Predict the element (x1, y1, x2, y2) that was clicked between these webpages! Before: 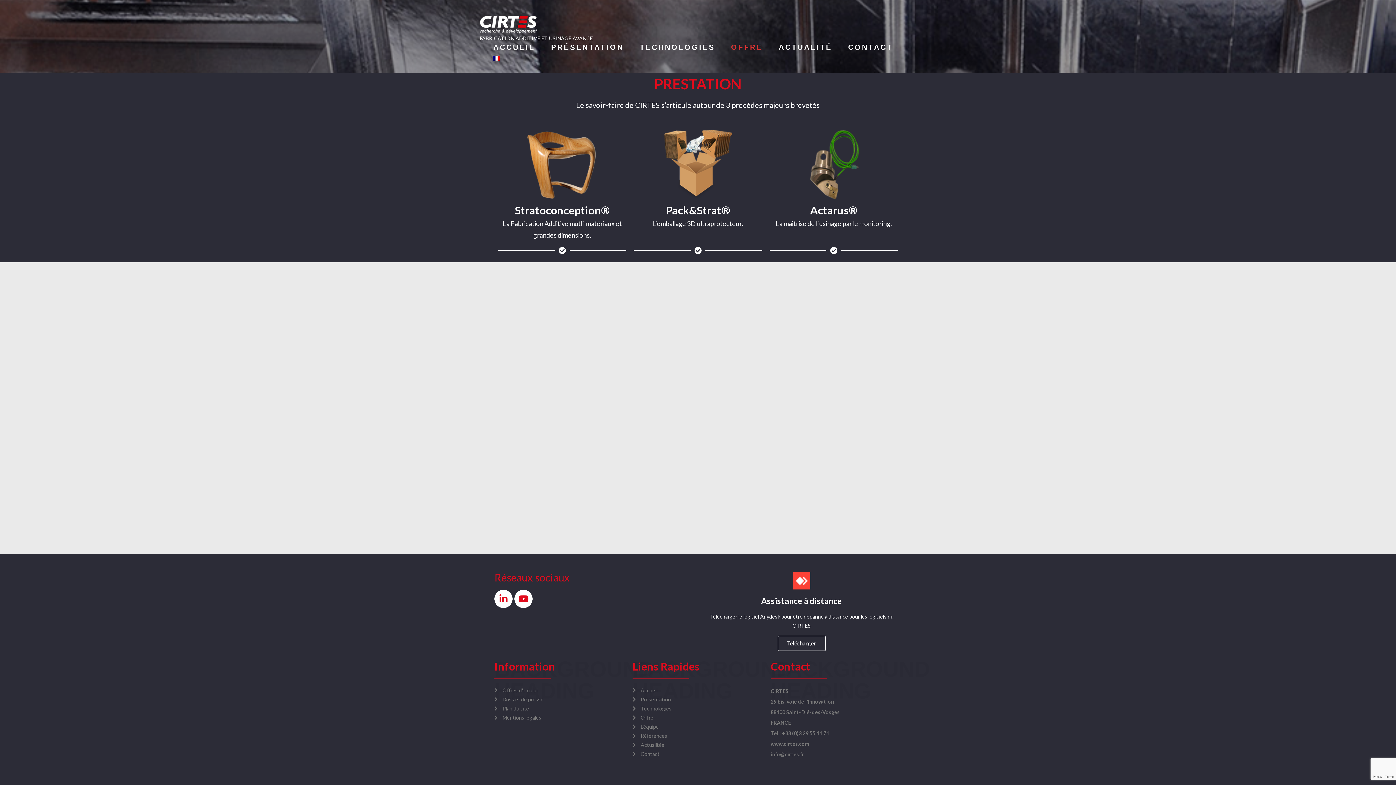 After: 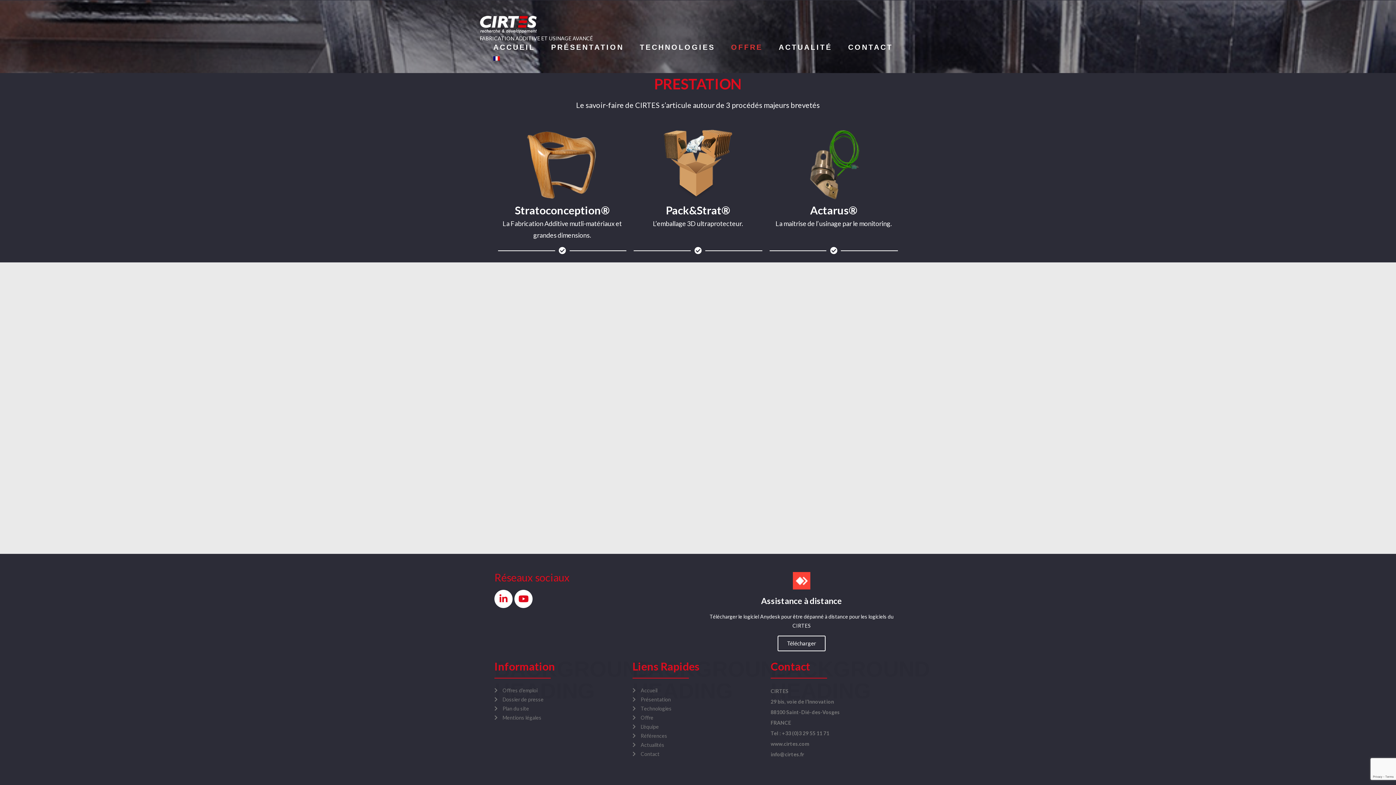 Action: label: Assistance à distance
Télécharger le logiciel Anydesk pour être dépanné à distance pour les logiciels du CIRTES​
Télécharger bbox: (701, 572, 901, 651)